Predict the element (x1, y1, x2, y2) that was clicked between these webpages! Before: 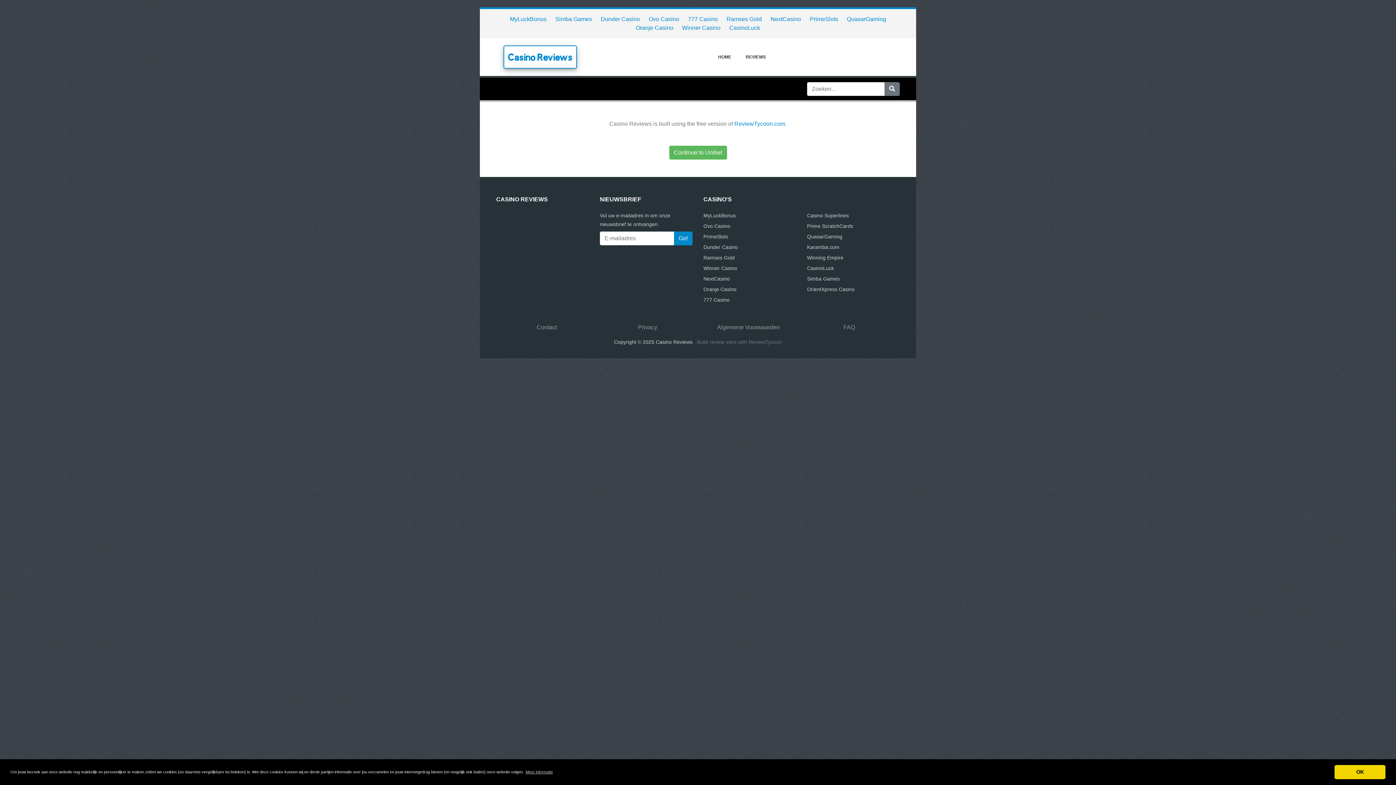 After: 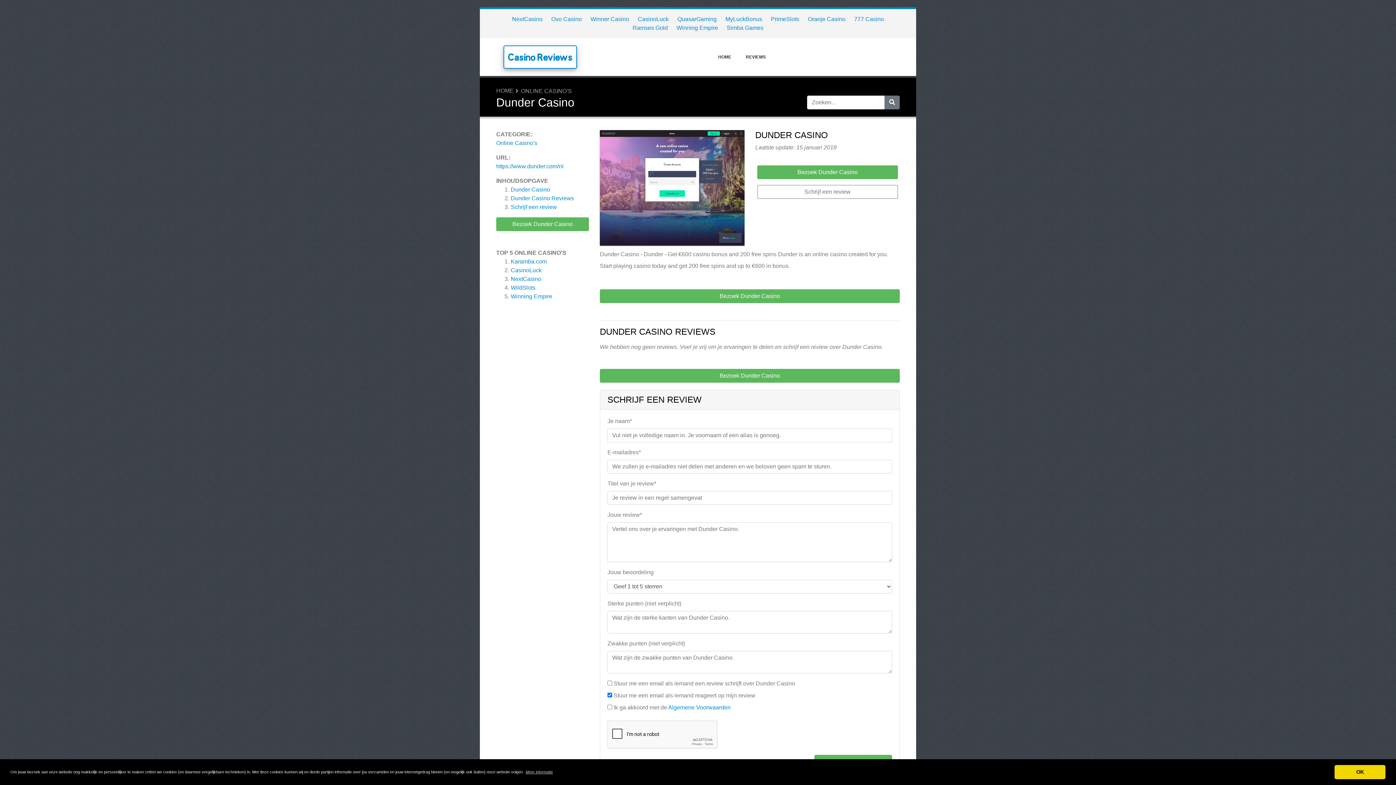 Action: label: Dunder Casino bbox: (600, 16, 640, 22)